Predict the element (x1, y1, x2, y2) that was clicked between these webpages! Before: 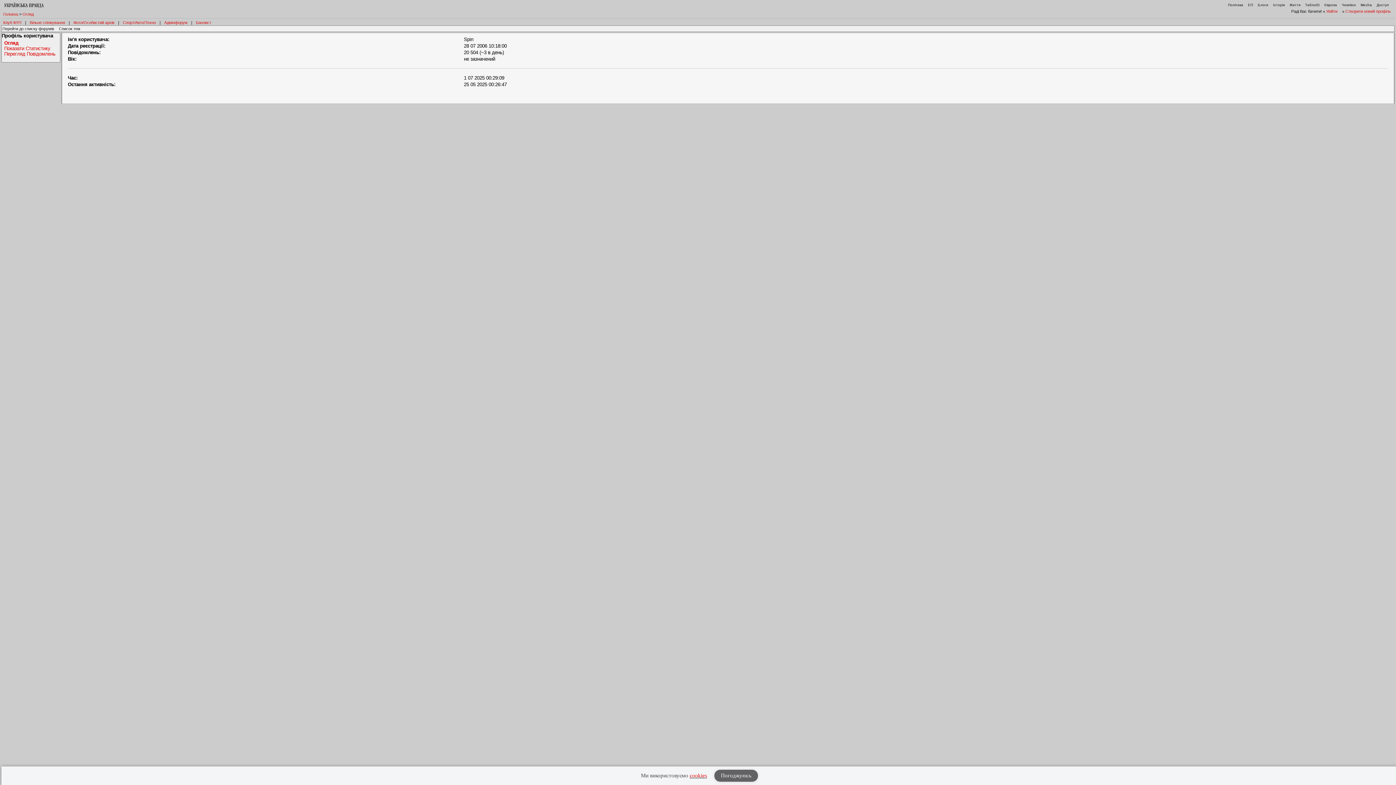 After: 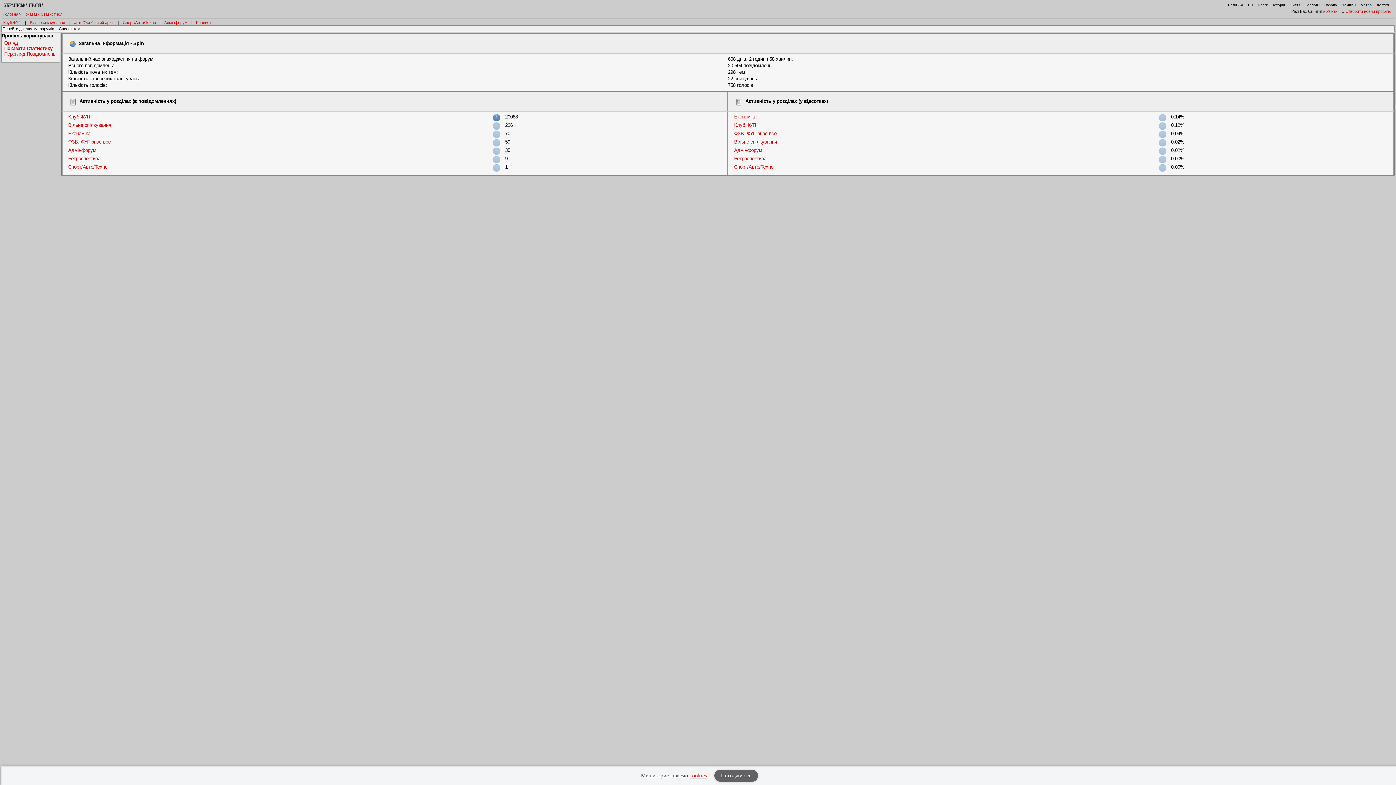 Action: bbox: (4, 45, 50, 51) label: Показати Статистику